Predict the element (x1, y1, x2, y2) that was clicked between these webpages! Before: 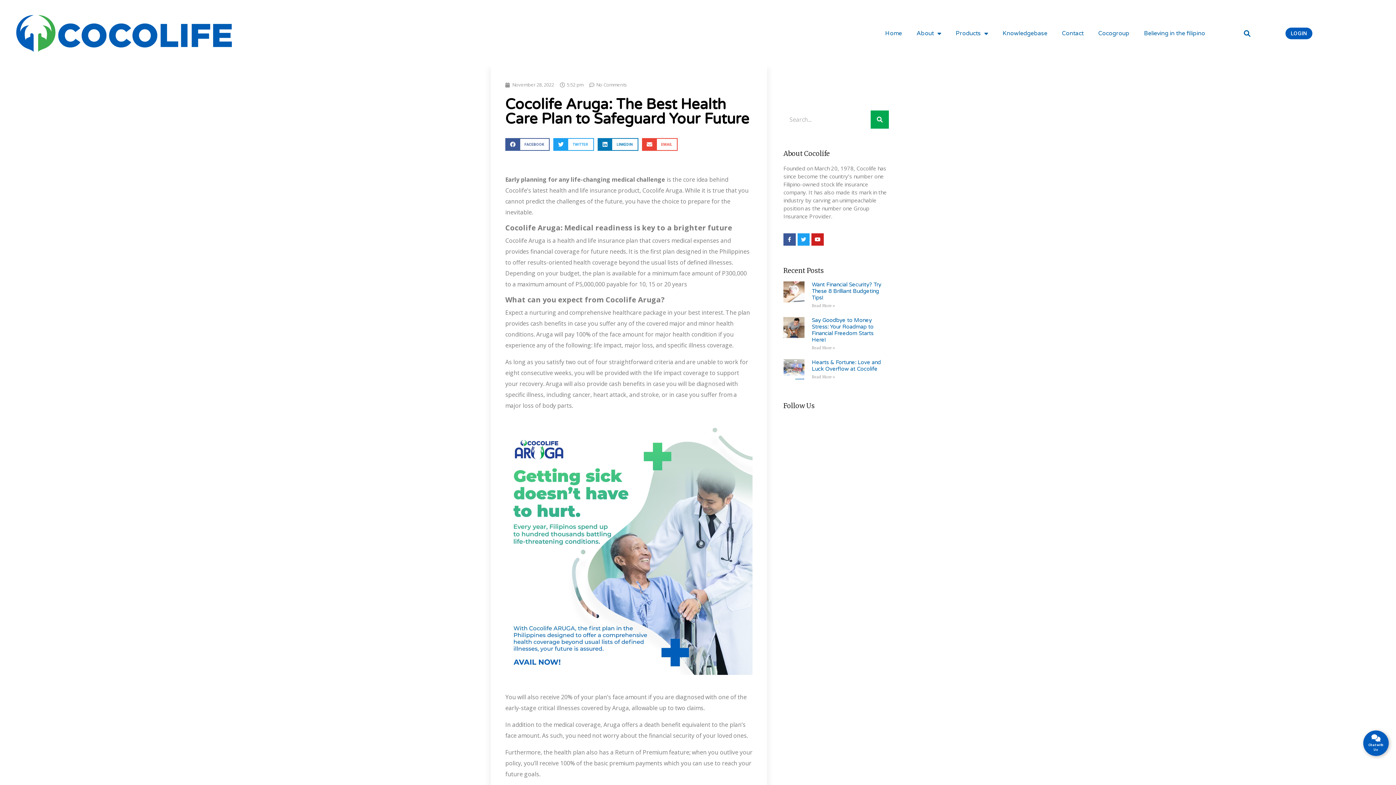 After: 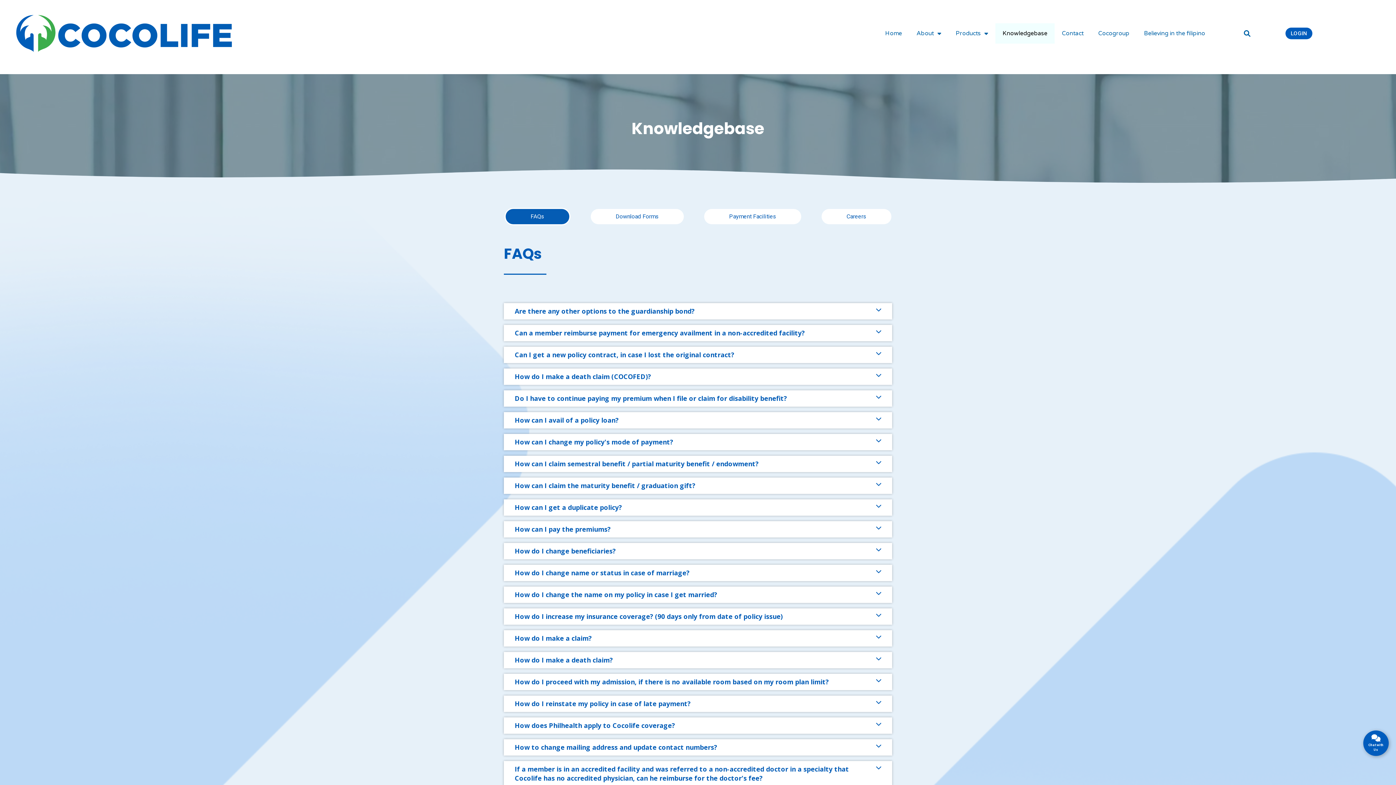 Action: label: Knowledgebase bbox: (995, 23, 1054, 43)